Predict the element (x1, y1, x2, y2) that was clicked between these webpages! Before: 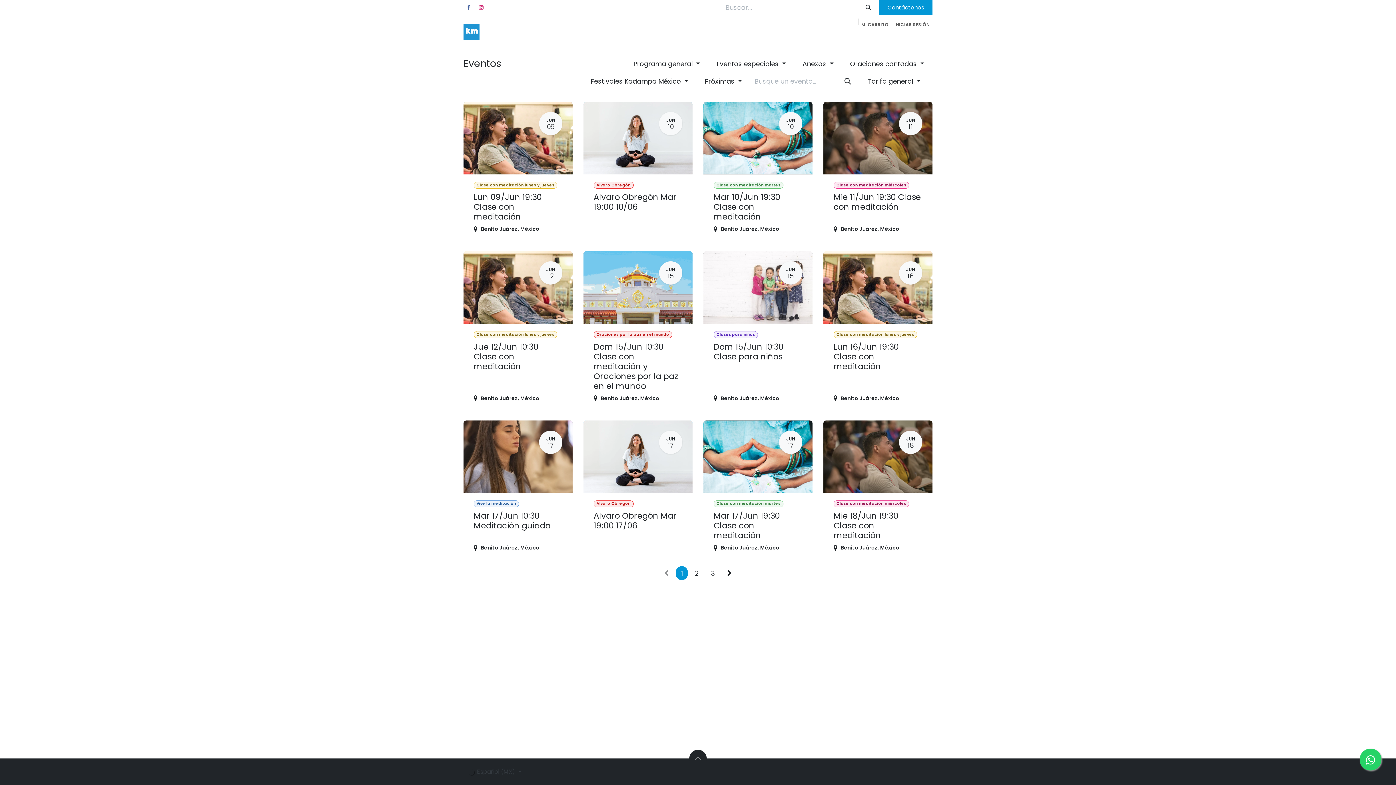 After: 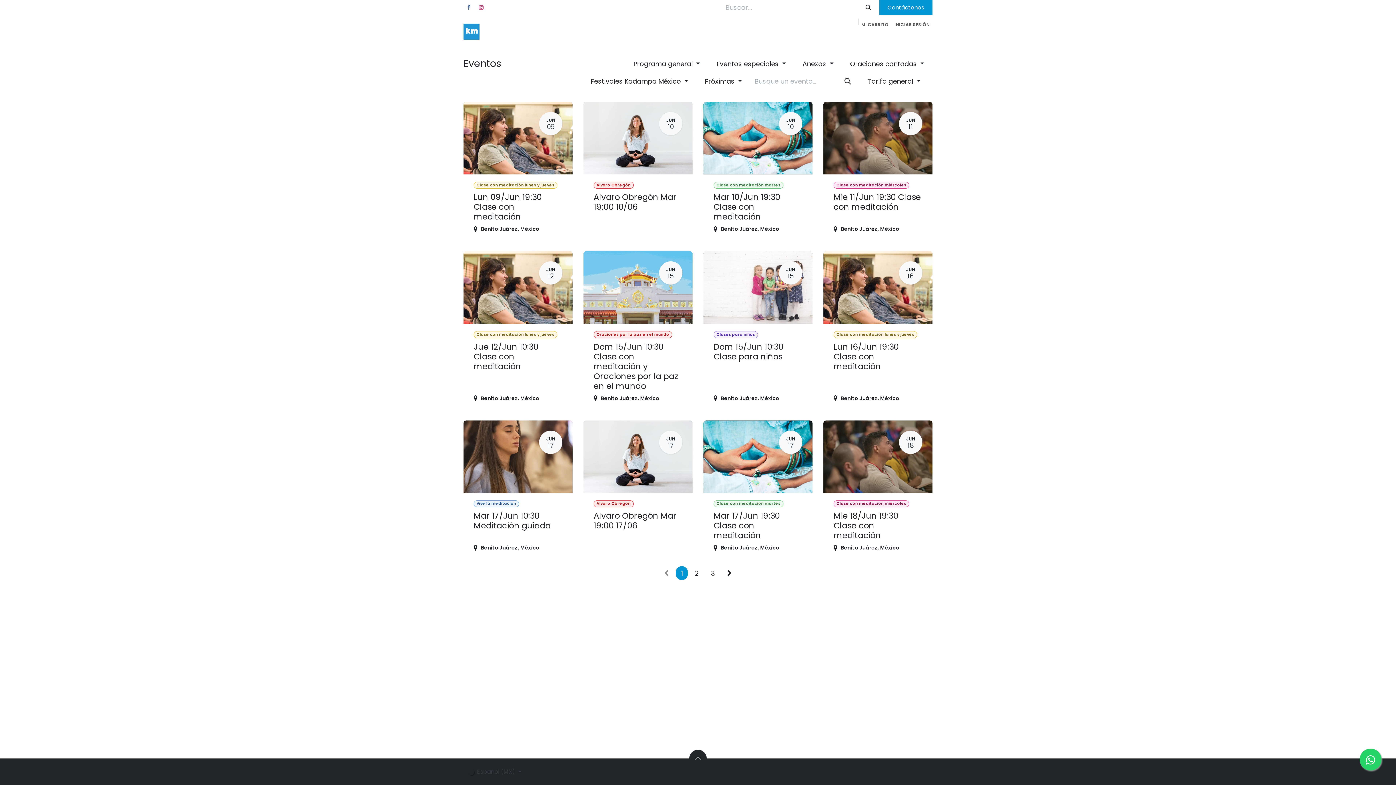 Action: bbox: (1360, 749, 1381, 770)